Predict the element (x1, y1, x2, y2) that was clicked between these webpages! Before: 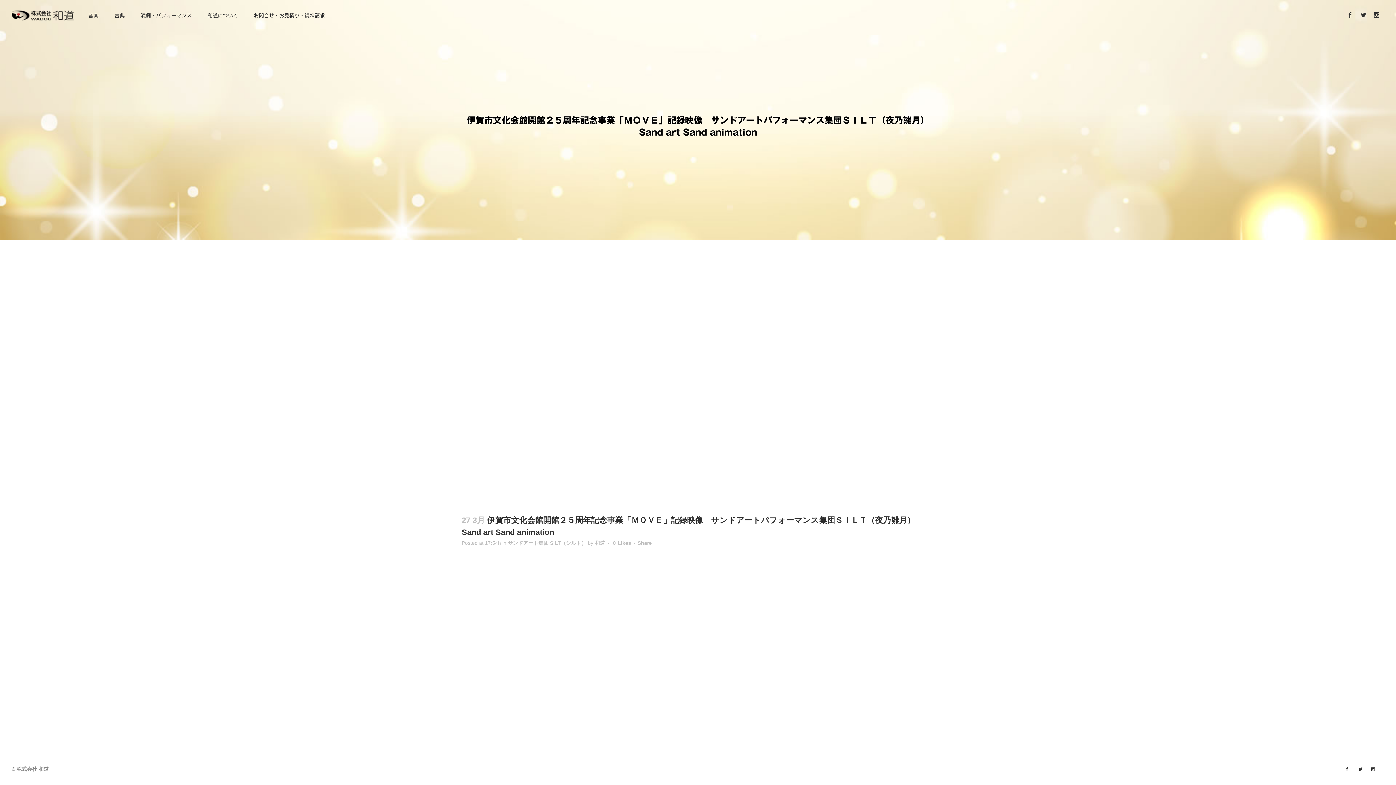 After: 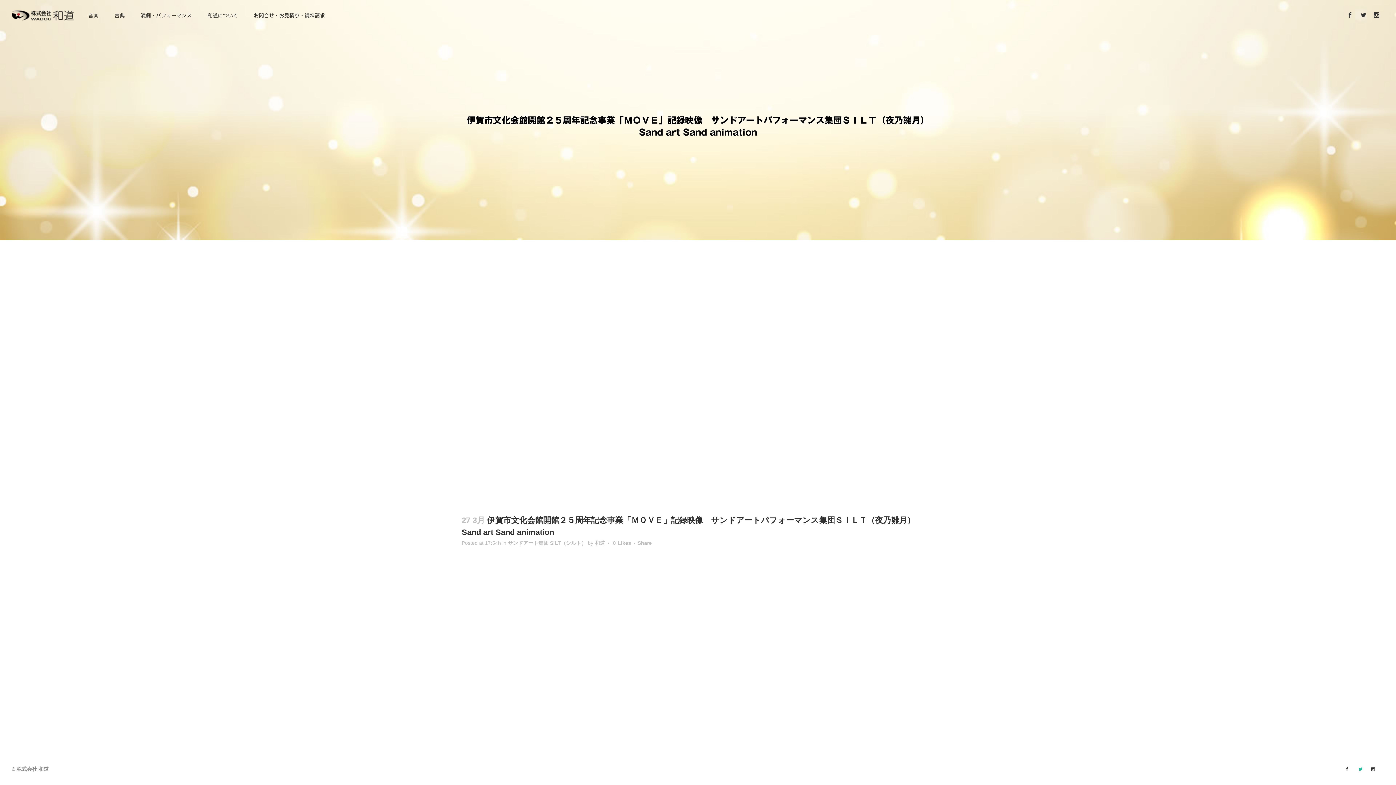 Action: bbox: (1358, 766, 1371, 772)